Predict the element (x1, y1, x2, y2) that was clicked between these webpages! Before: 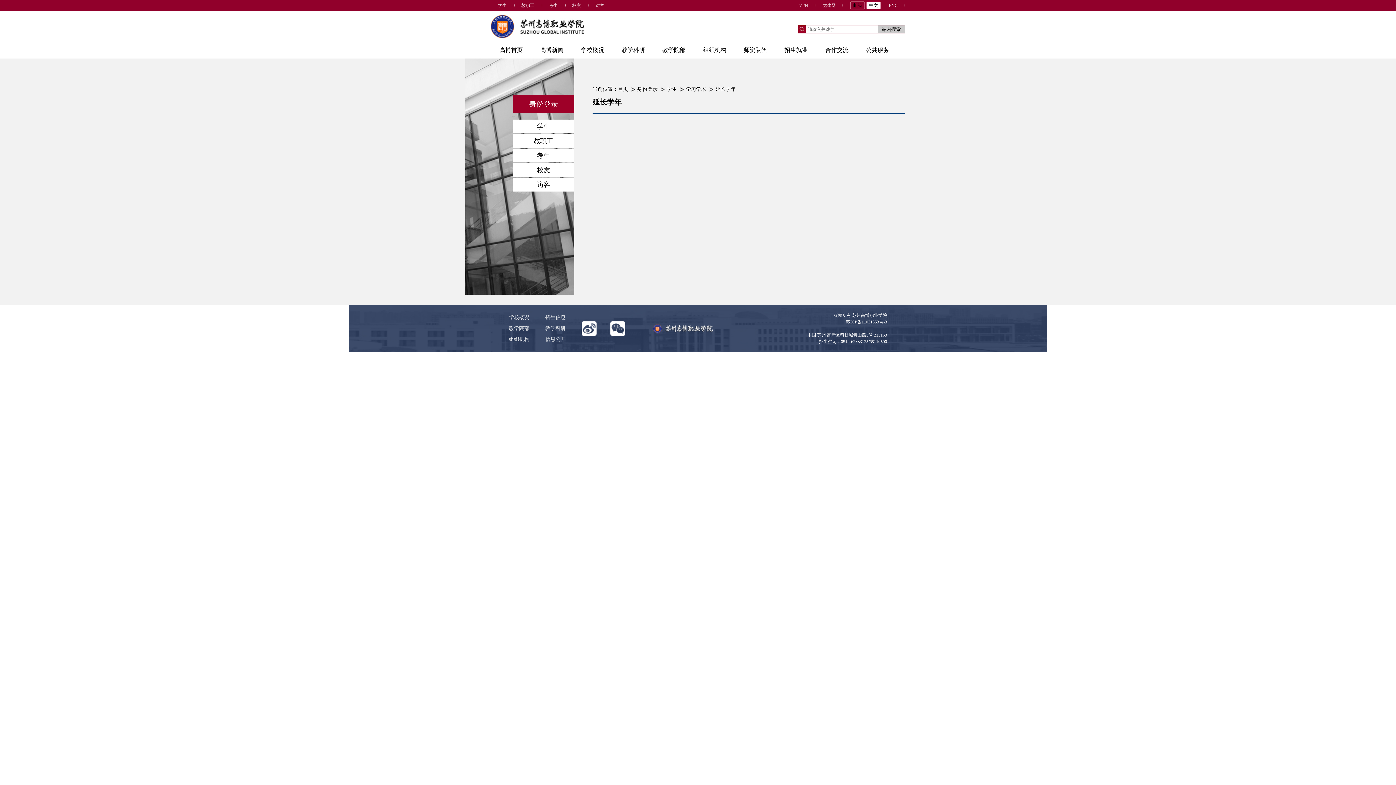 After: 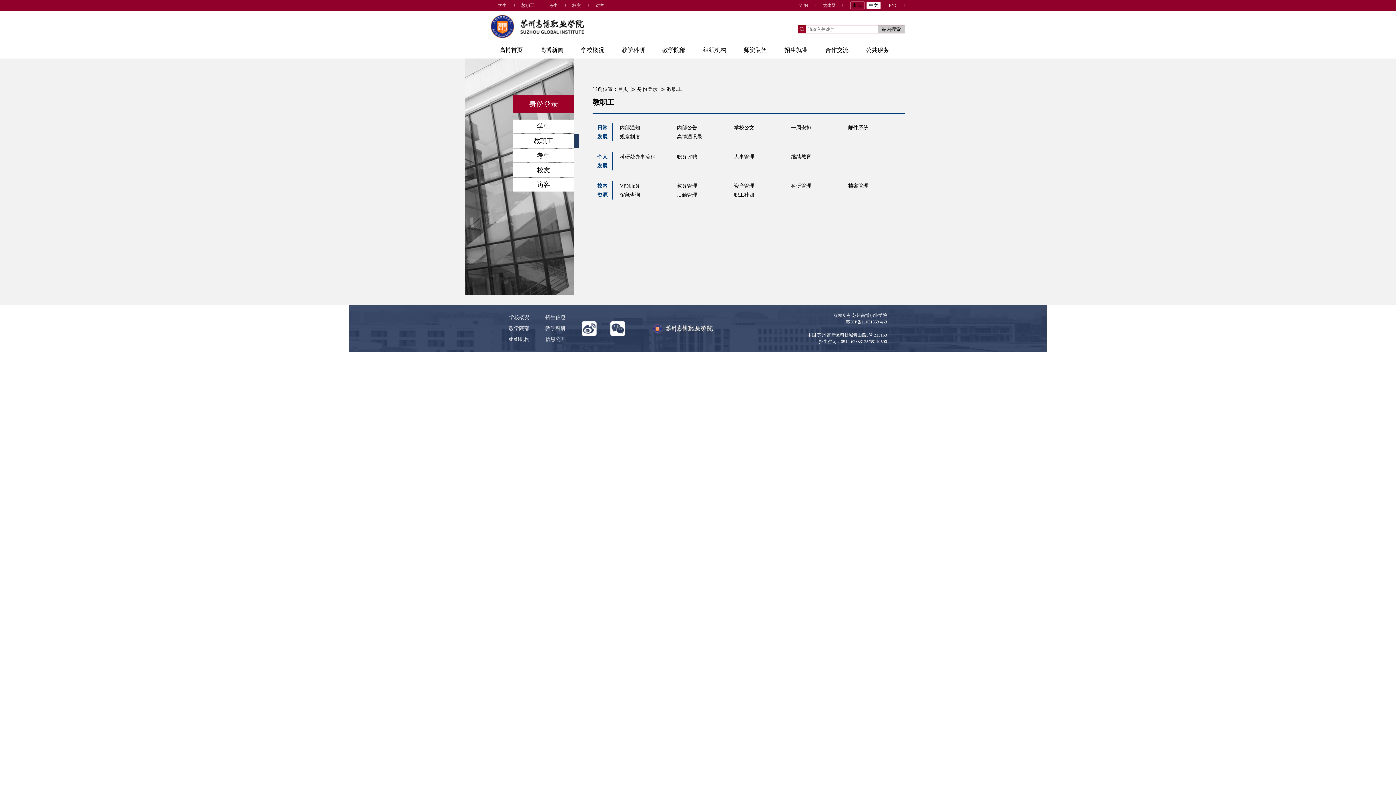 Action: bbox: (514, 0, 541, 10) label: 教职工